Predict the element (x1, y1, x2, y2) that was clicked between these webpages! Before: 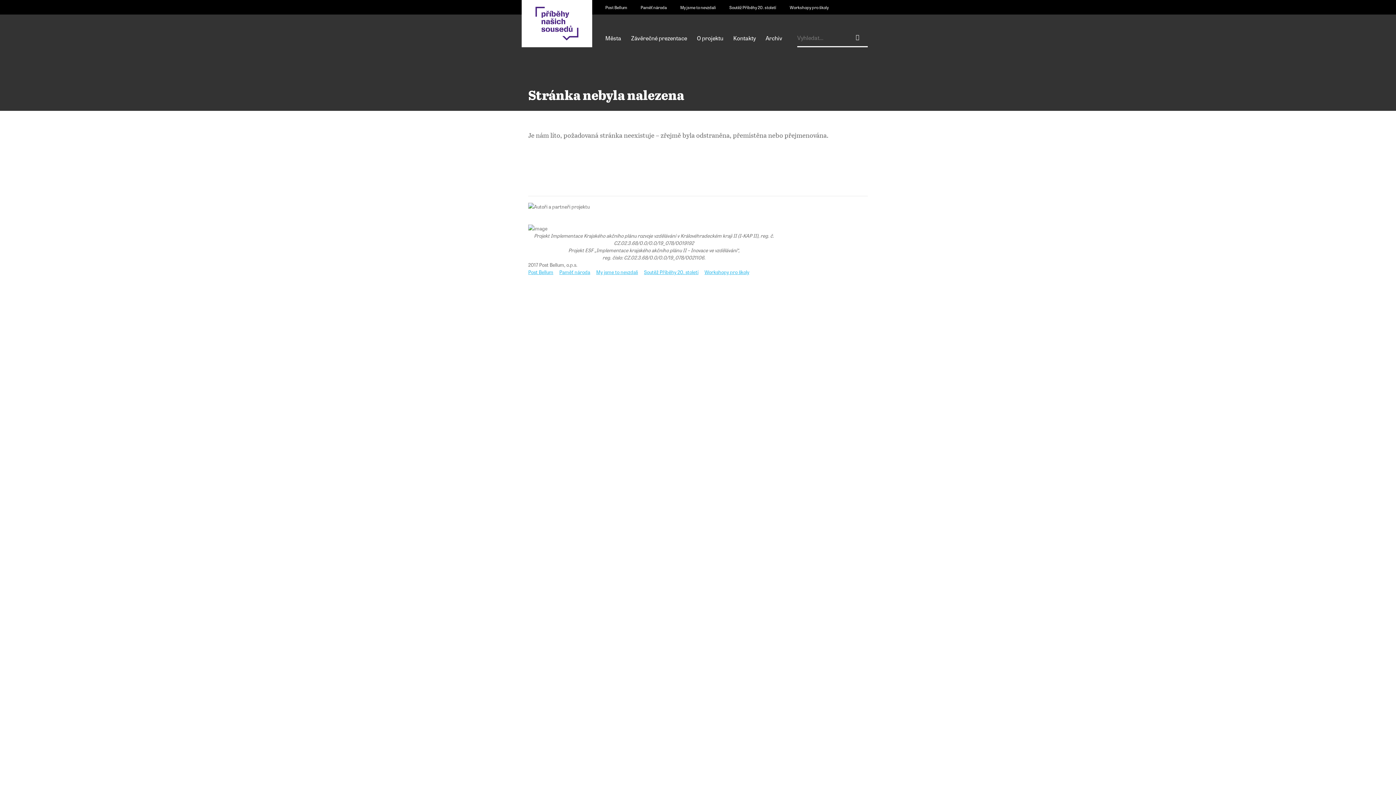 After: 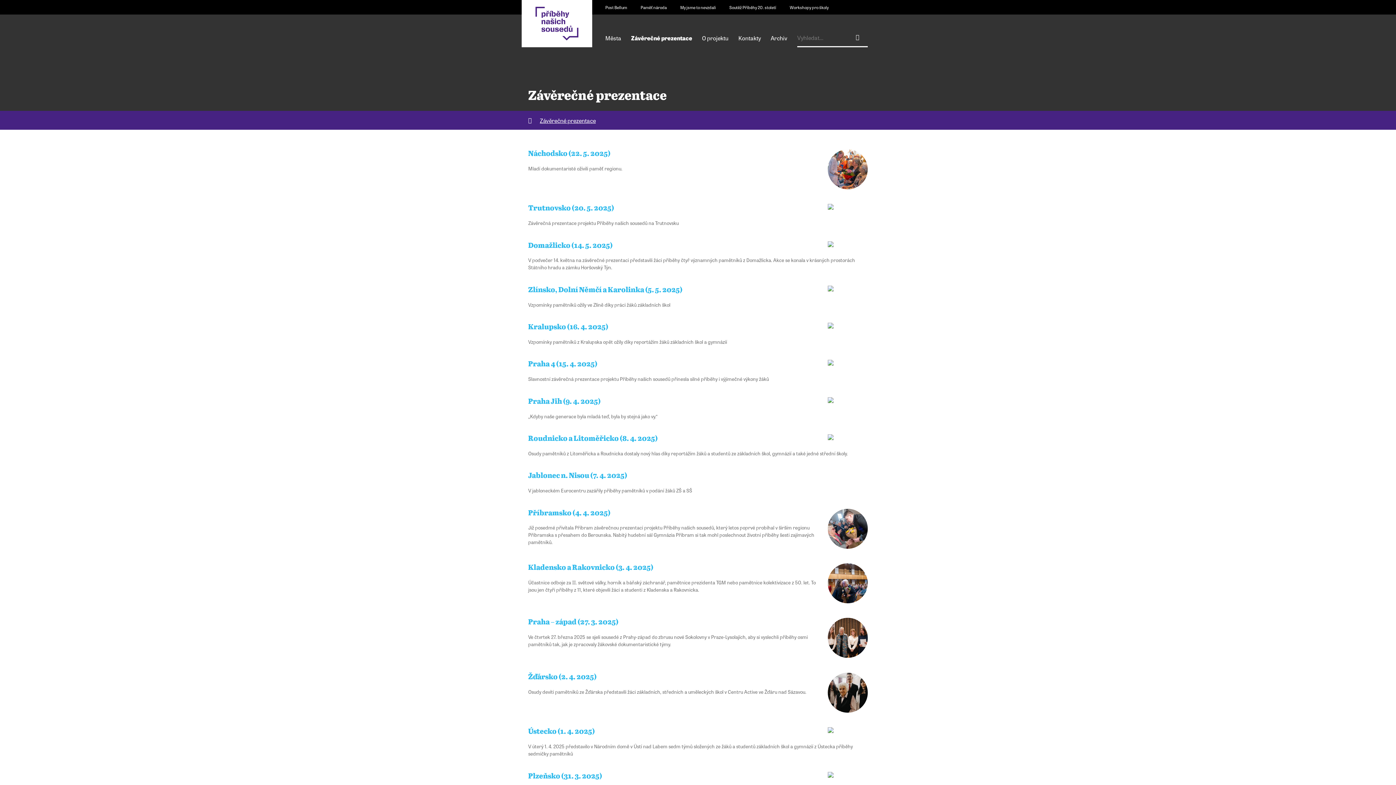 Action: bbox: (631, 28, 687, 47) label: Závěrečné prezentace